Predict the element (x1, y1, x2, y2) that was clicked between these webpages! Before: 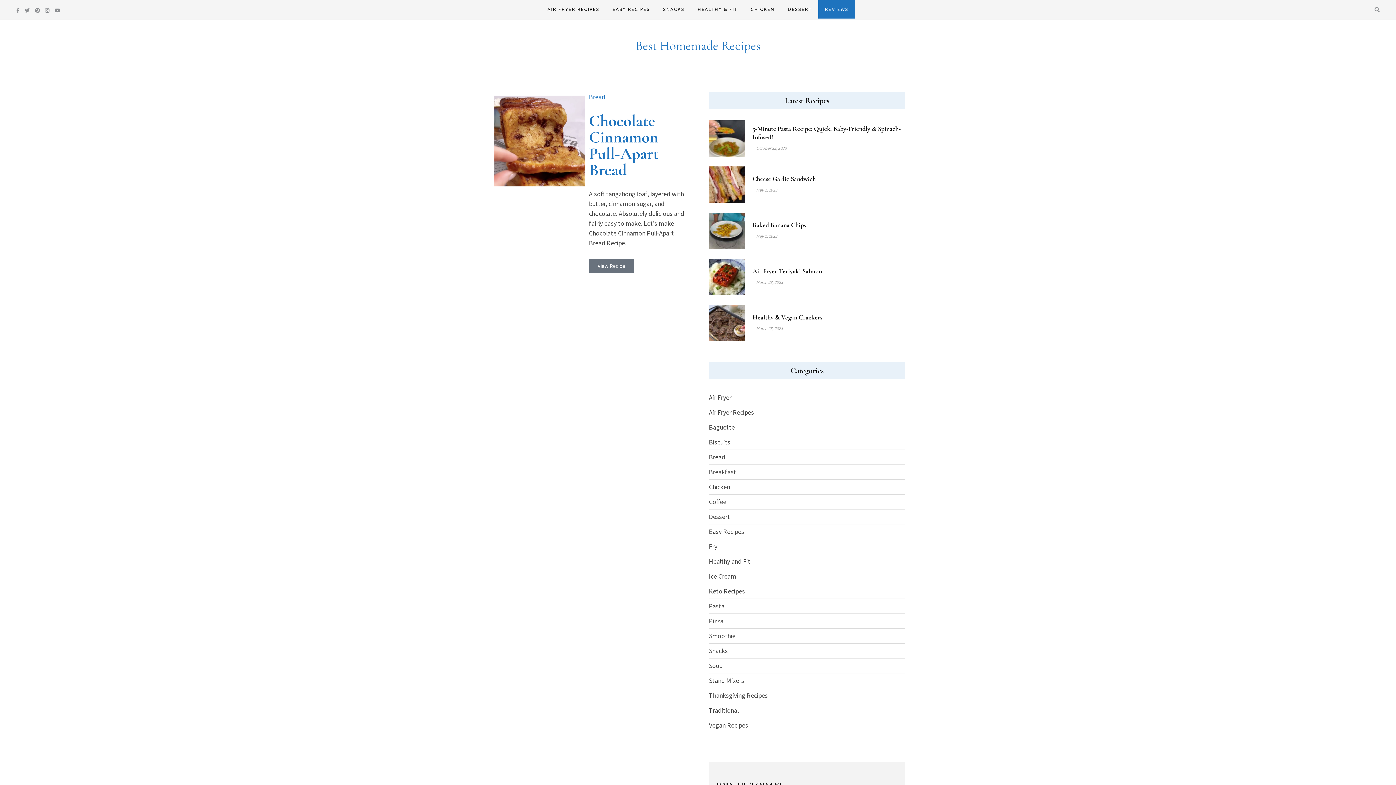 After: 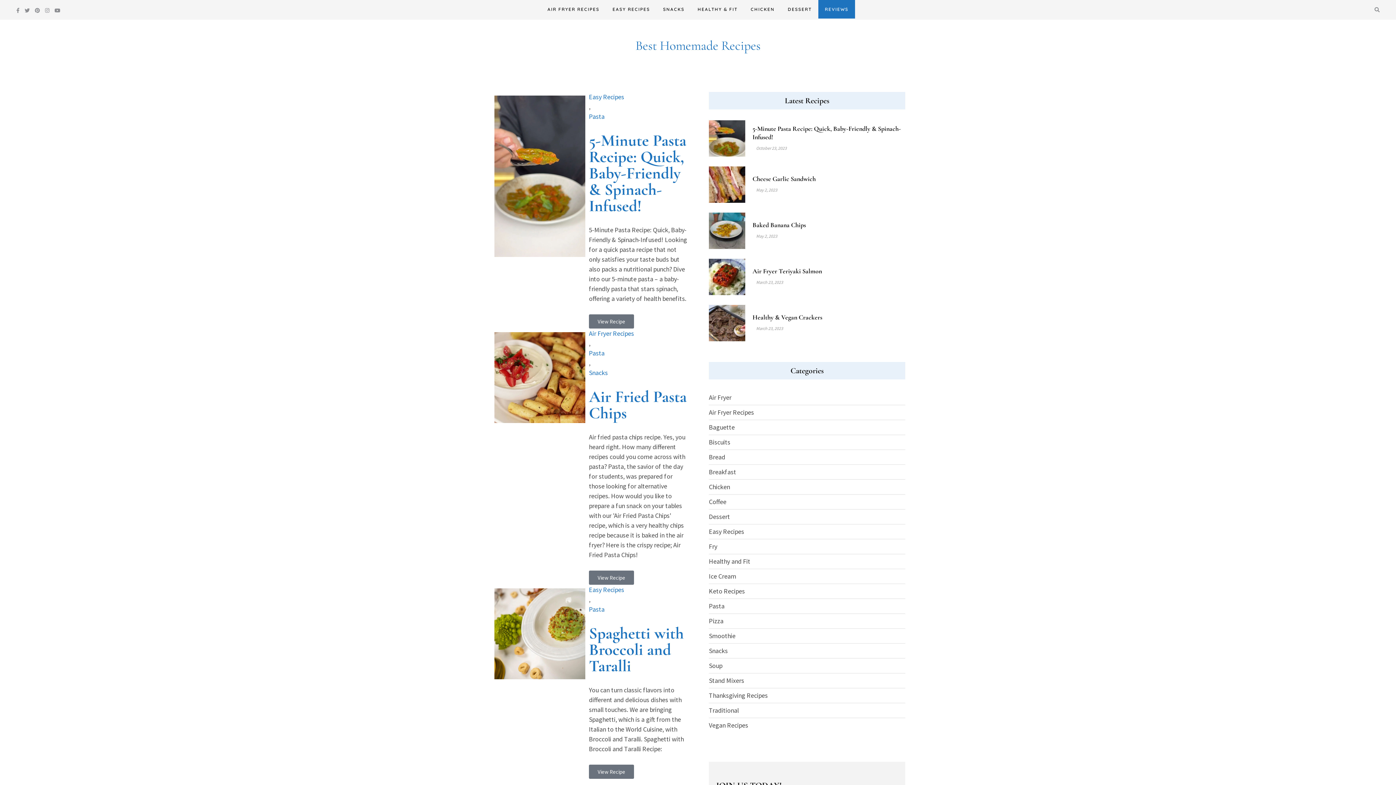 Action: bbox: (709, 599, 724, 613) label: Pasta